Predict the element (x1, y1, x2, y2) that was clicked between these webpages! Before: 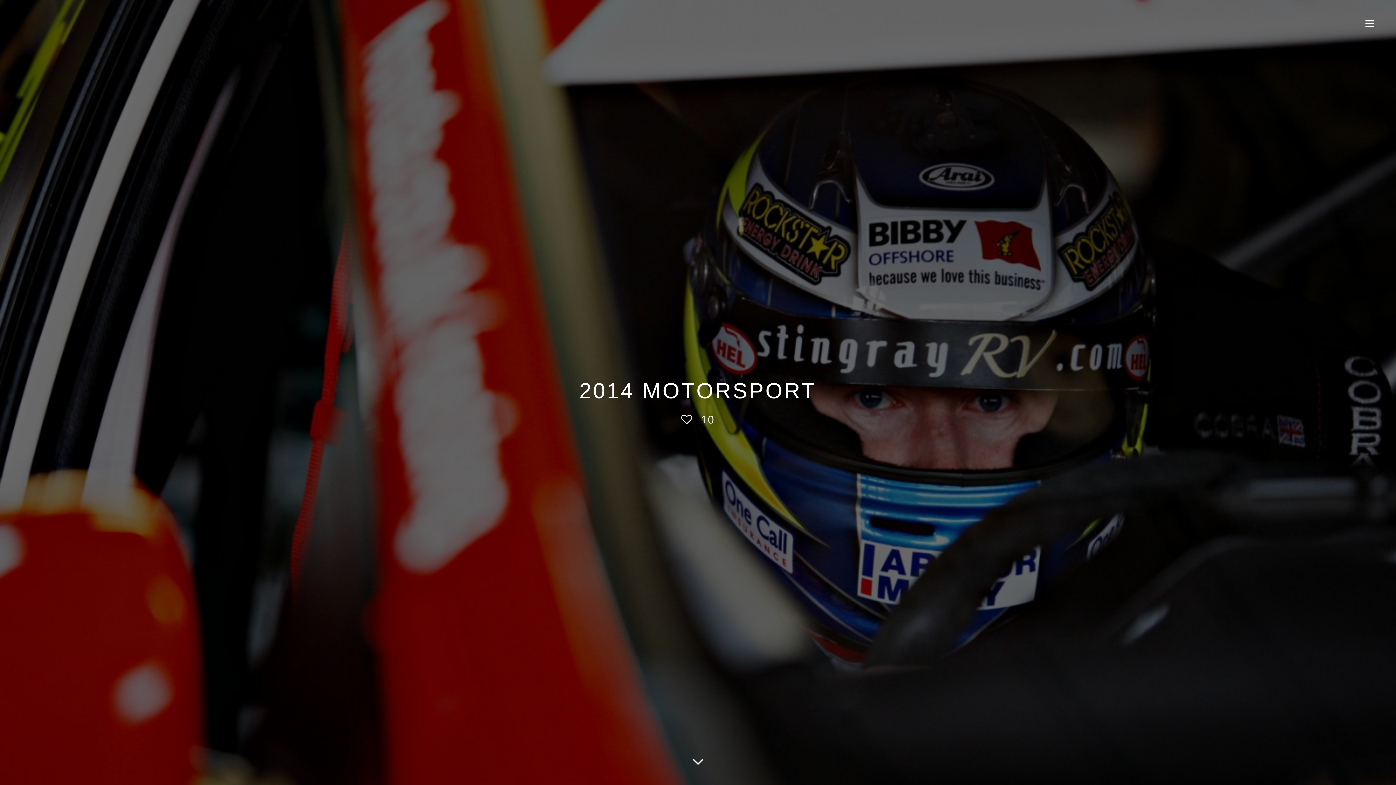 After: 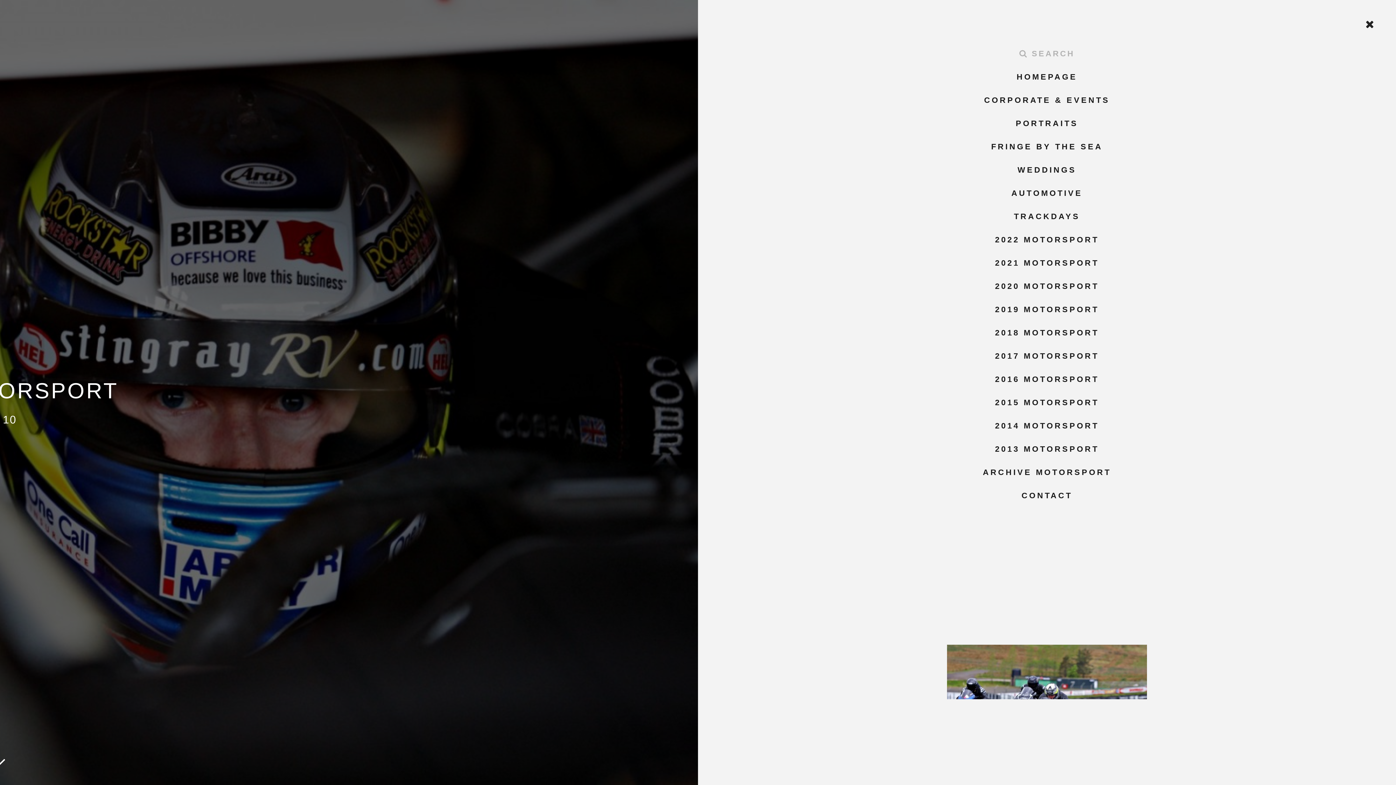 Action: bbox: (1365, 15, 1374, 33)